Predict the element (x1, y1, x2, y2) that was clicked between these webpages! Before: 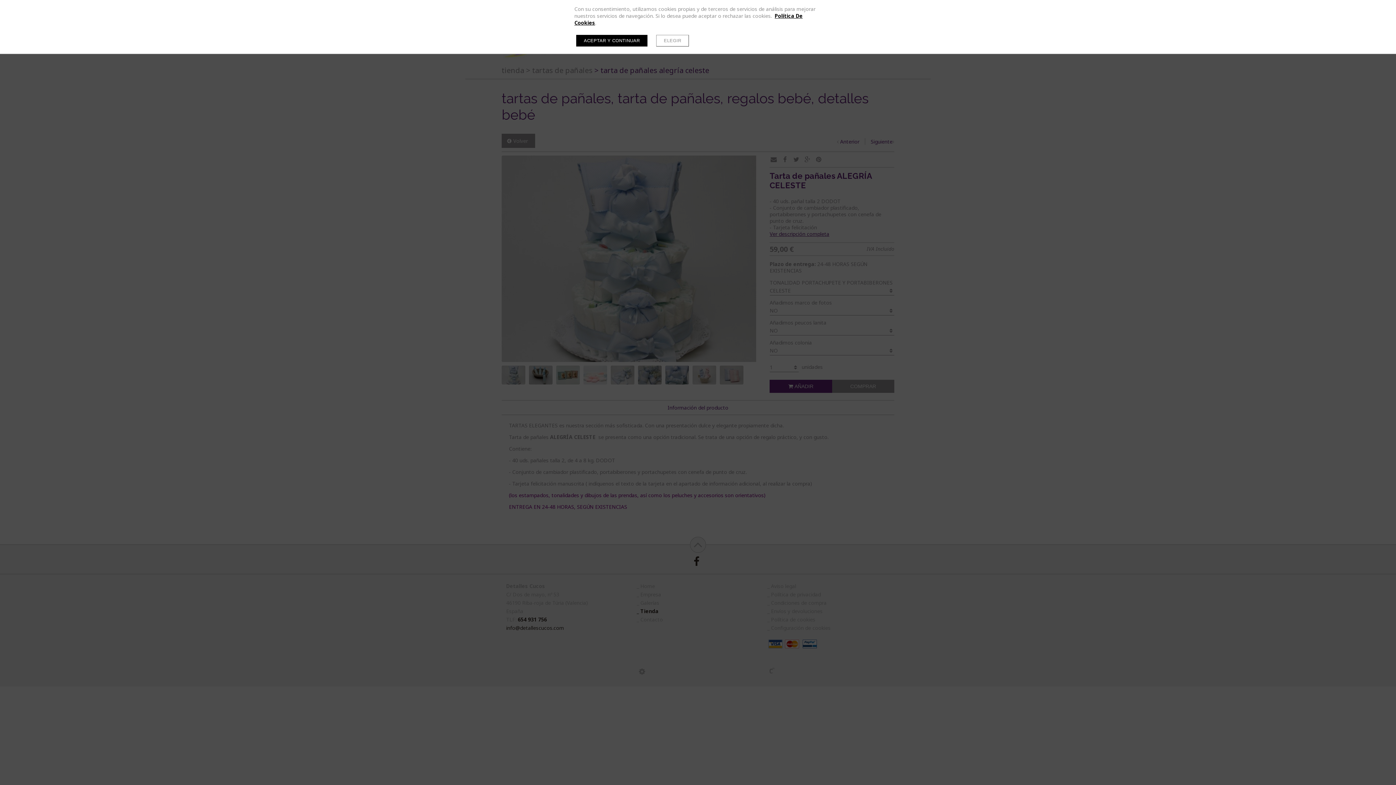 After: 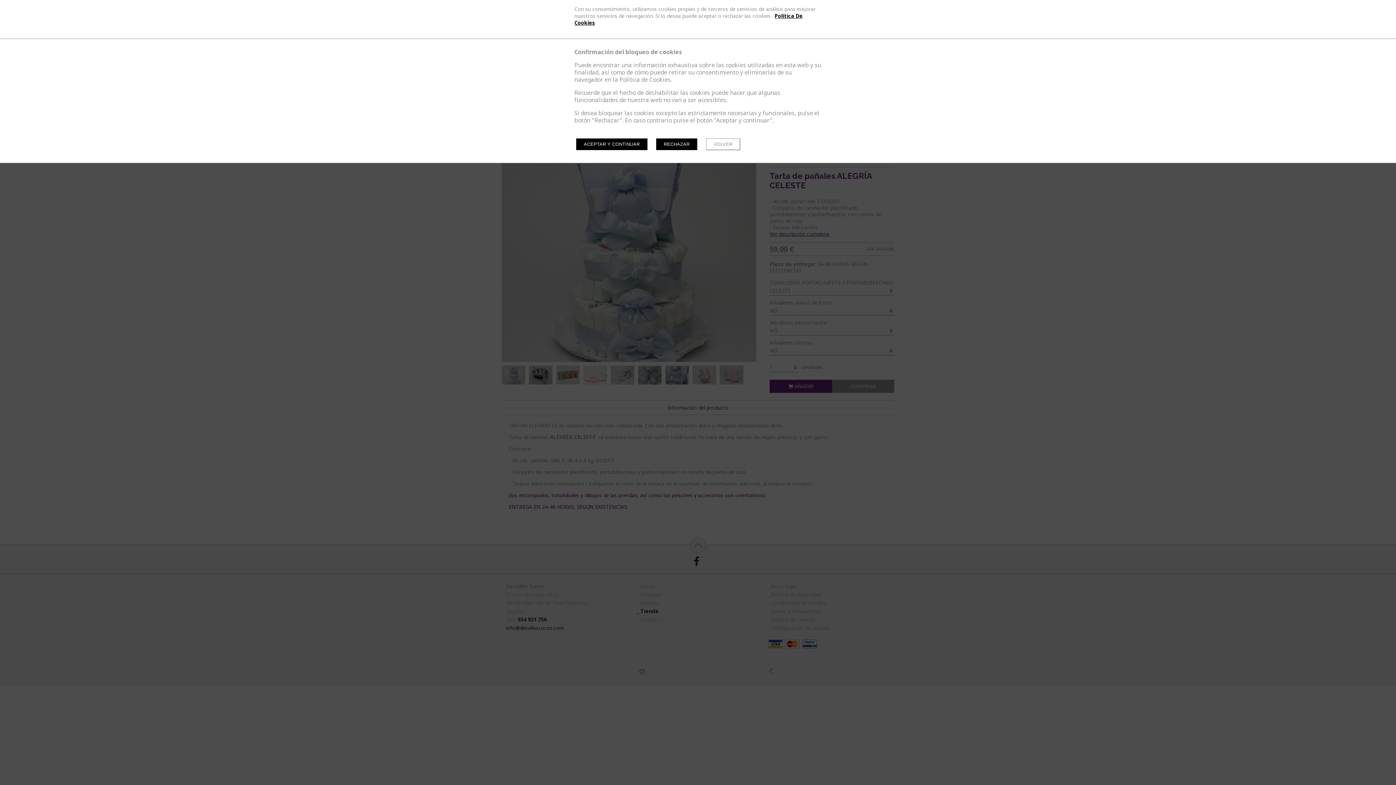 Action: bbox: (656, 34, 689, 46) label: ELEGIR